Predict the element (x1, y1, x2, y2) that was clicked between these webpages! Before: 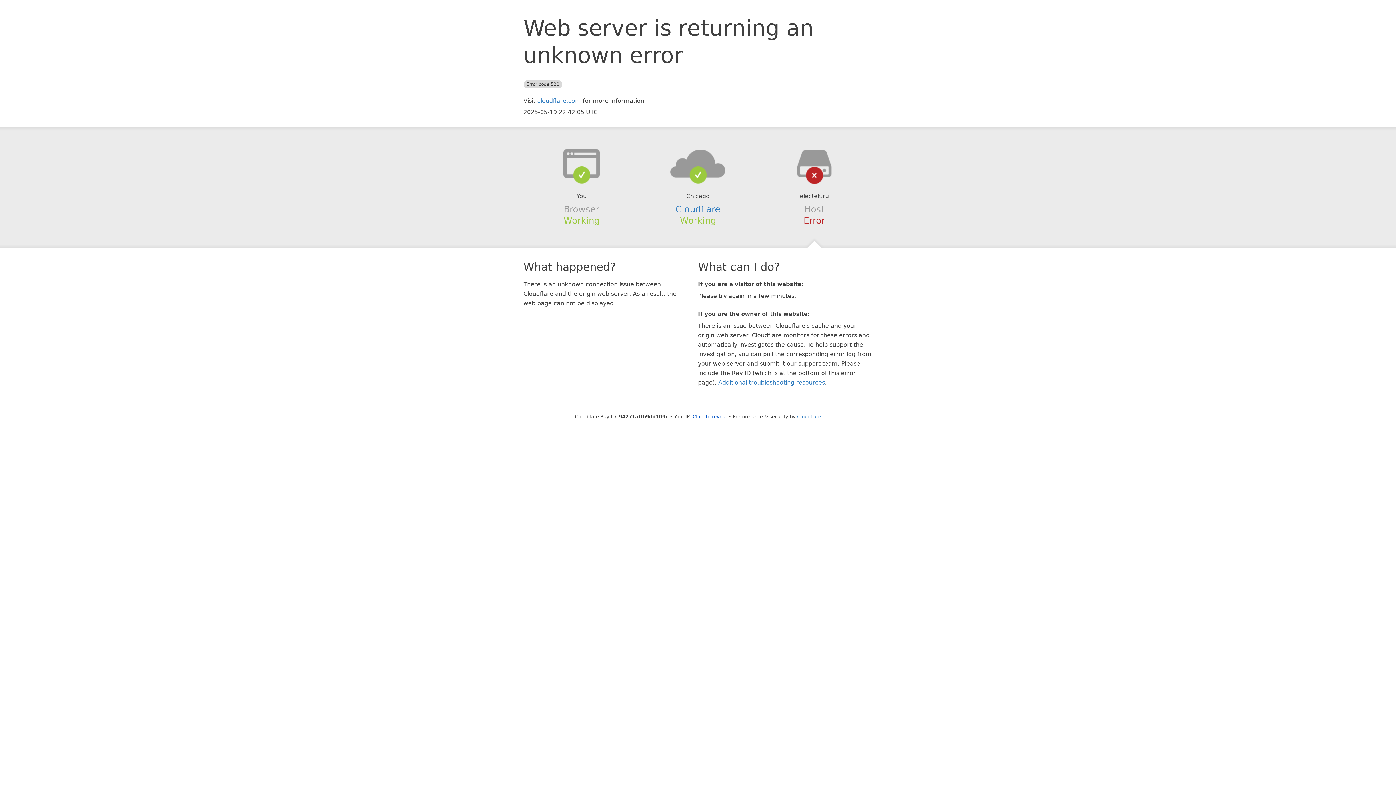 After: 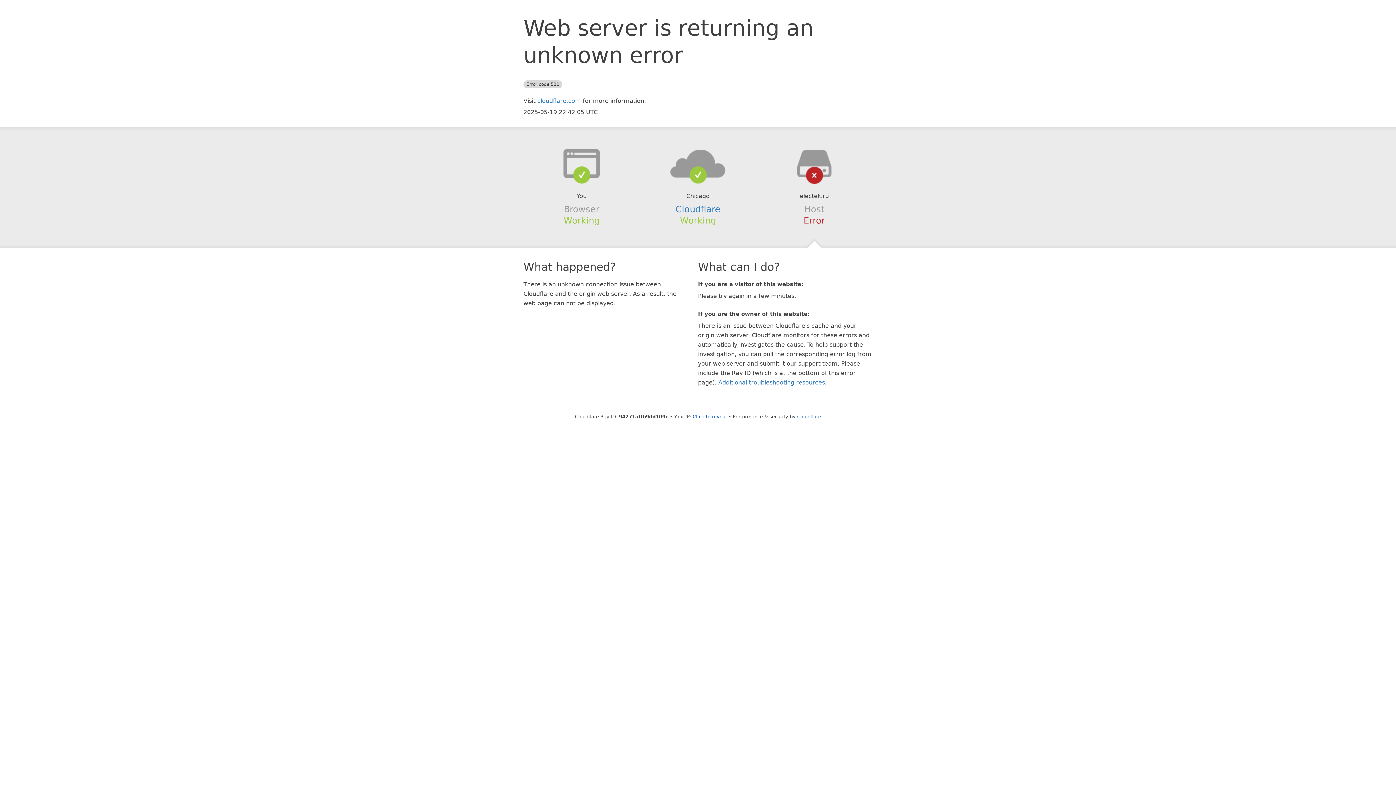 Action: bbox: (639, 148, 756, 178)